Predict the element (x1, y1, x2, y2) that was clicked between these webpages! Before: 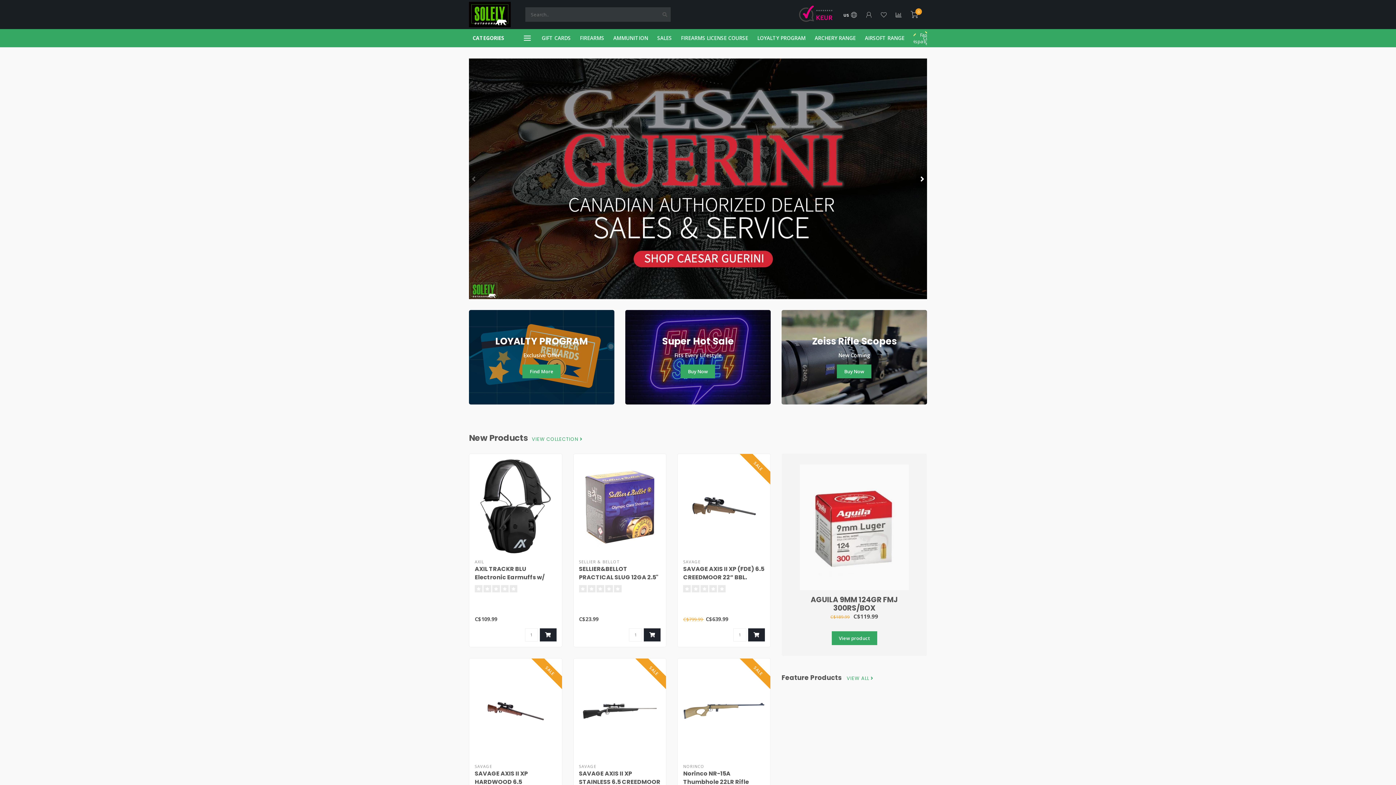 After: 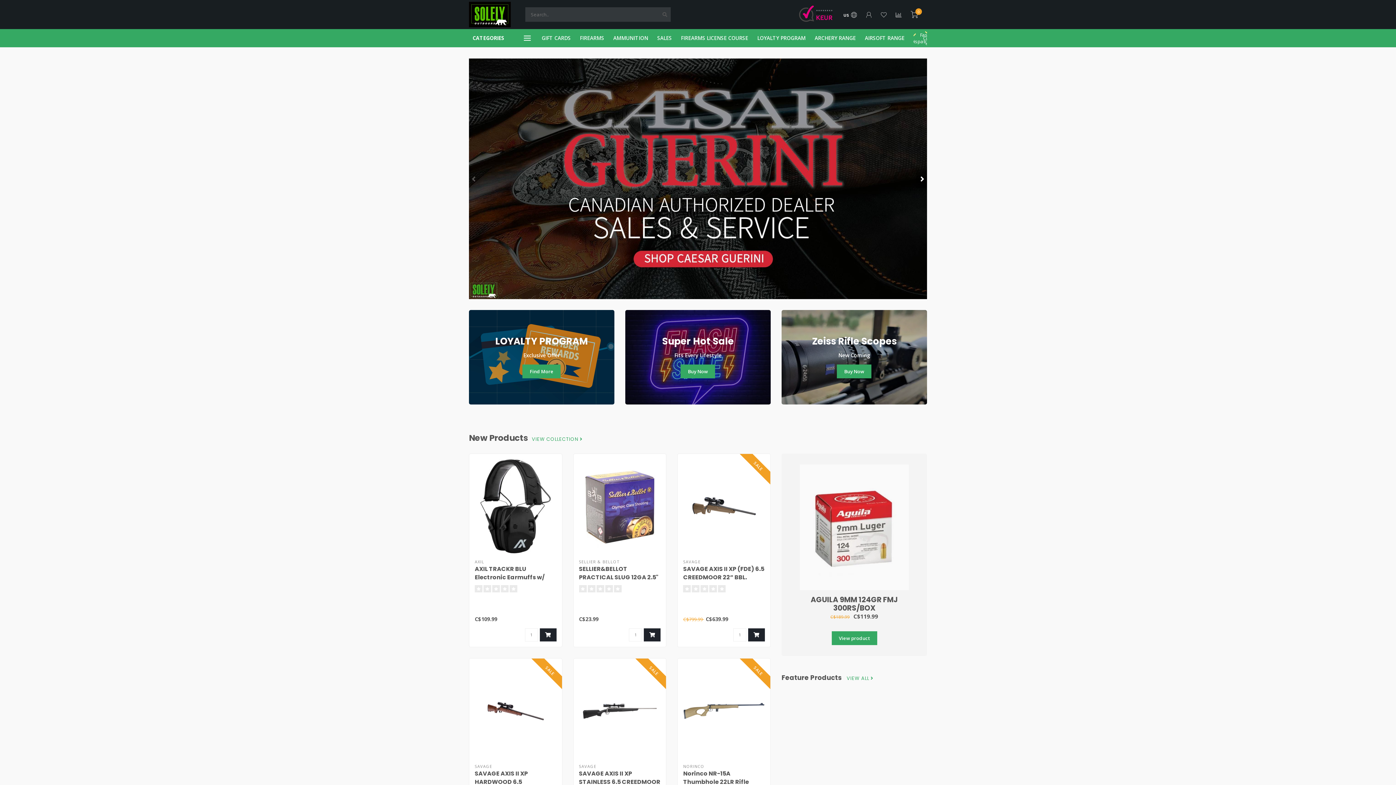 Action: bbox: (748, 628, 765, 641)